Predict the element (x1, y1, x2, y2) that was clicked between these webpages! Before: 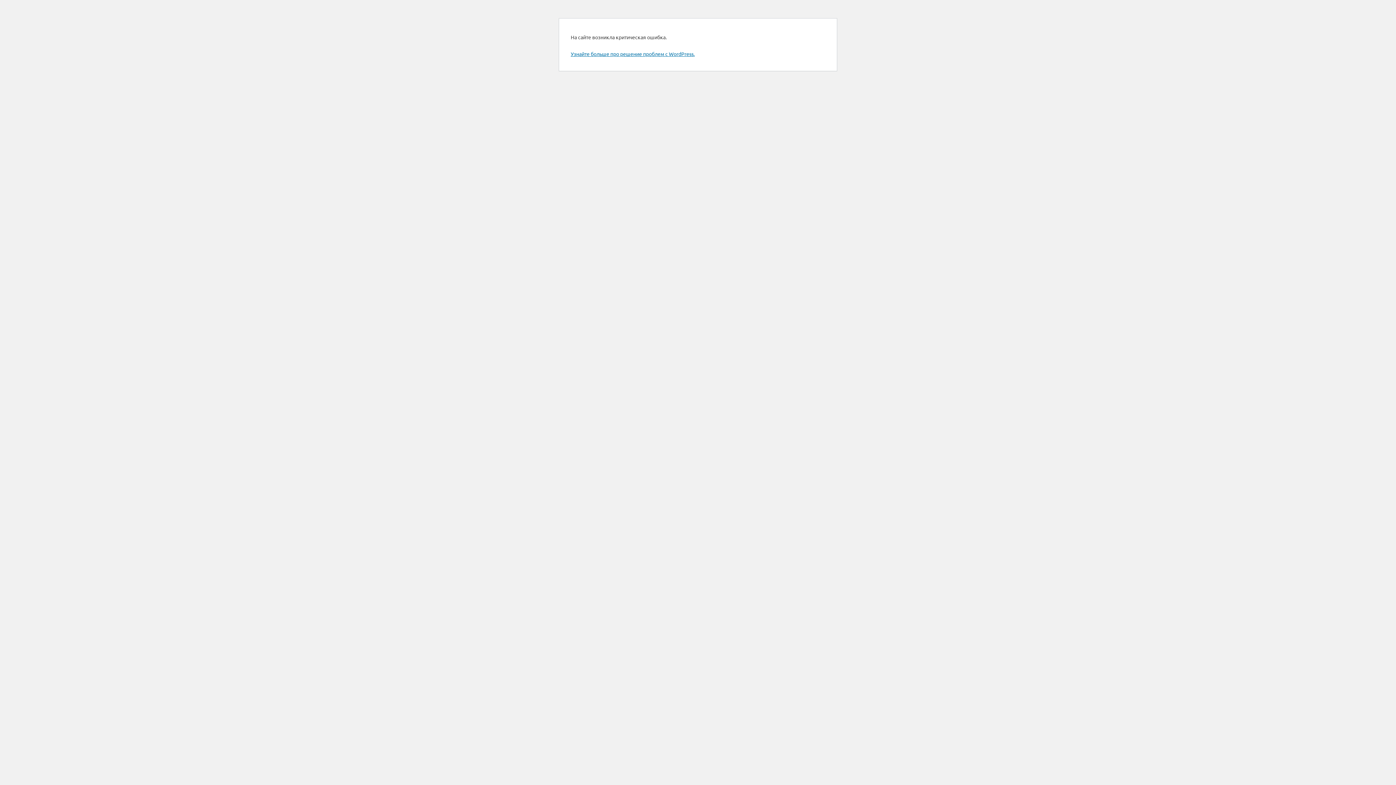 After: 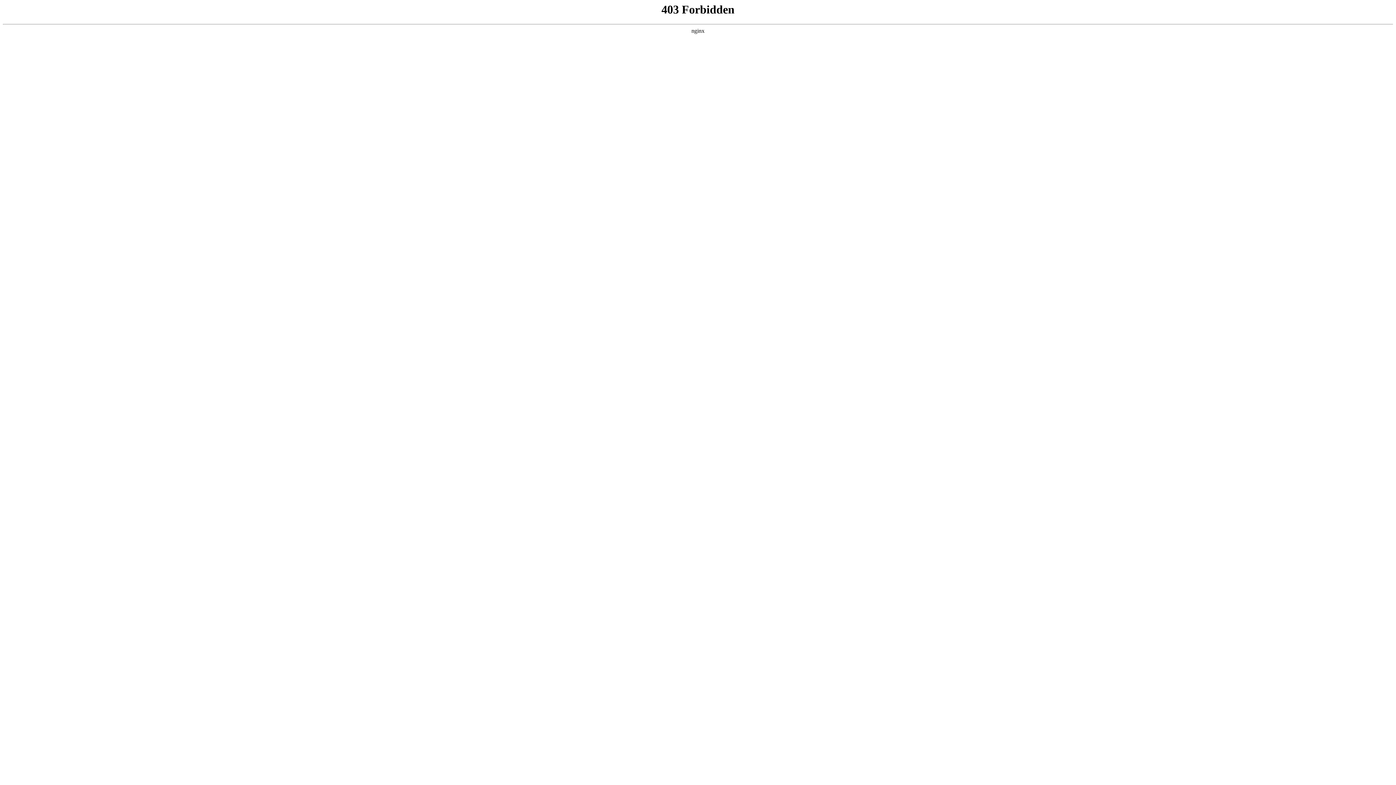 Action: label: Узнайте больше про решение проблем с WordPress. bbox: (570, 50, 694, 57)